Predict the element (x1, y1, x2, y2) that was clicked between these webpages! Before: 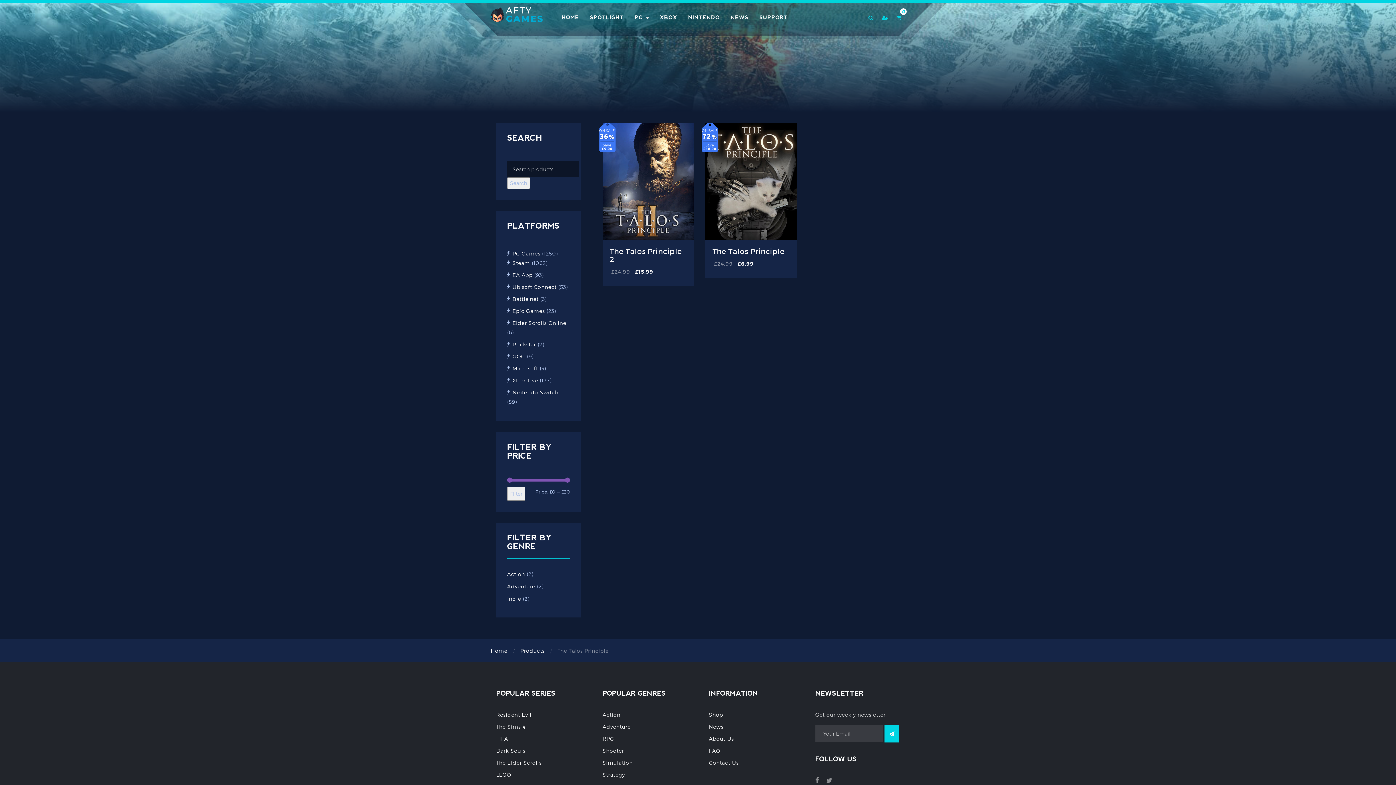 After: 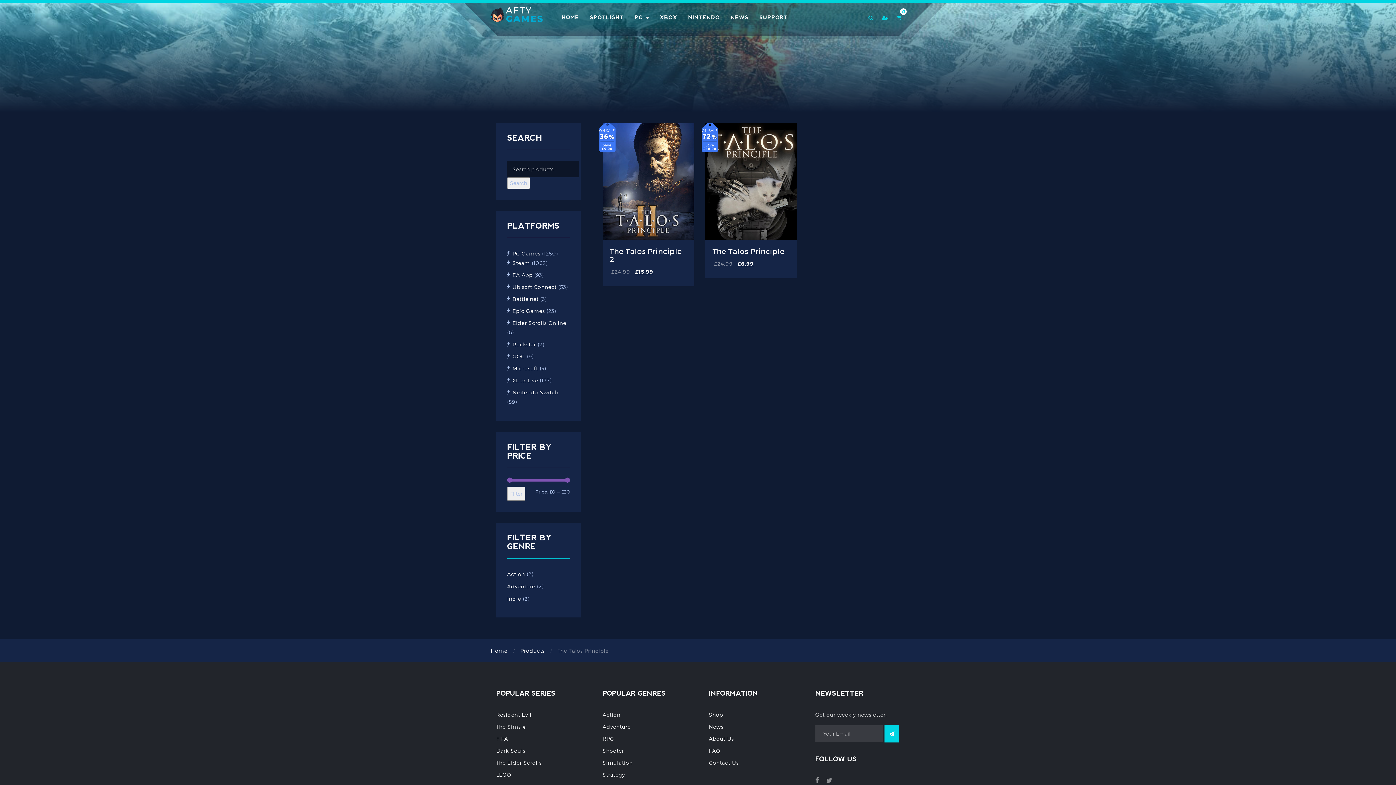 Action: label: Filter bbox: (507, 486, 525, 501)